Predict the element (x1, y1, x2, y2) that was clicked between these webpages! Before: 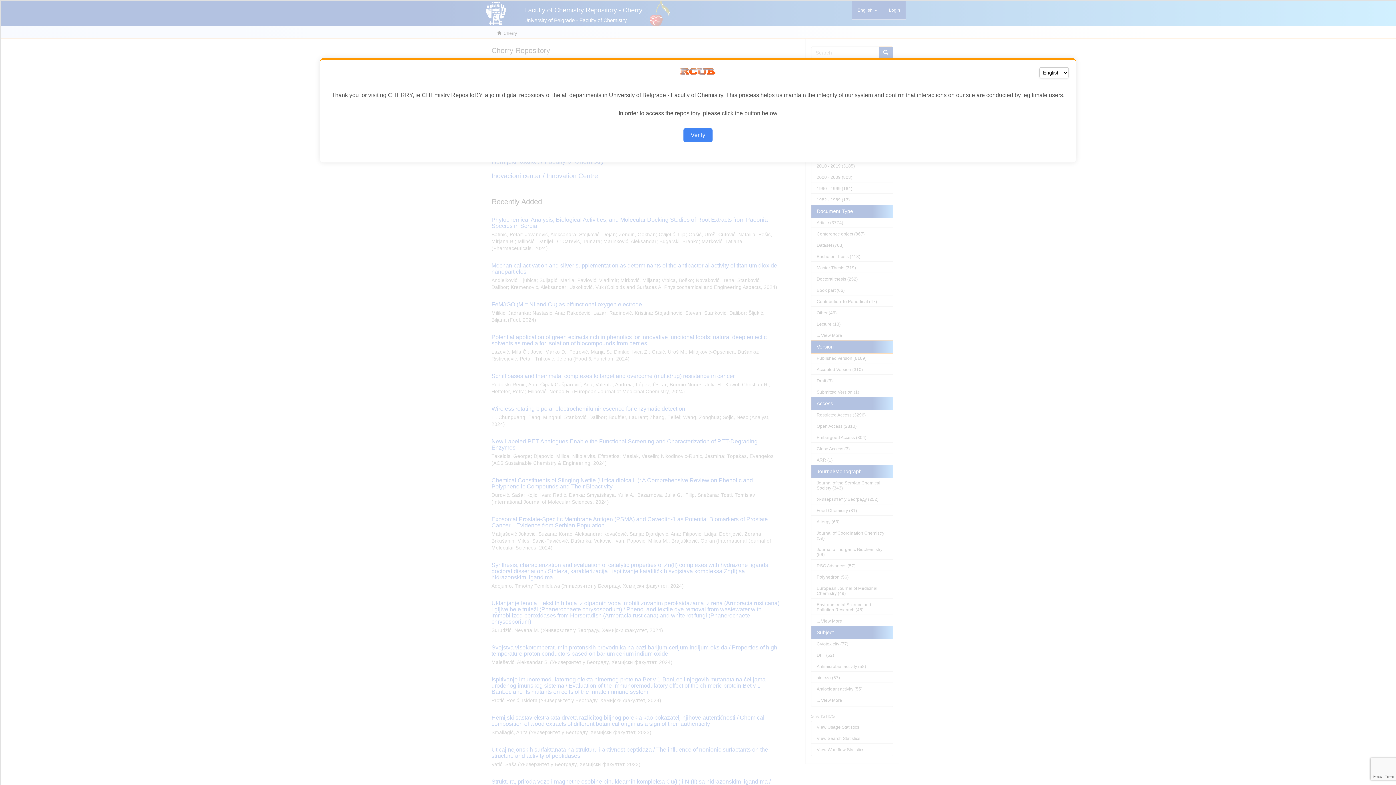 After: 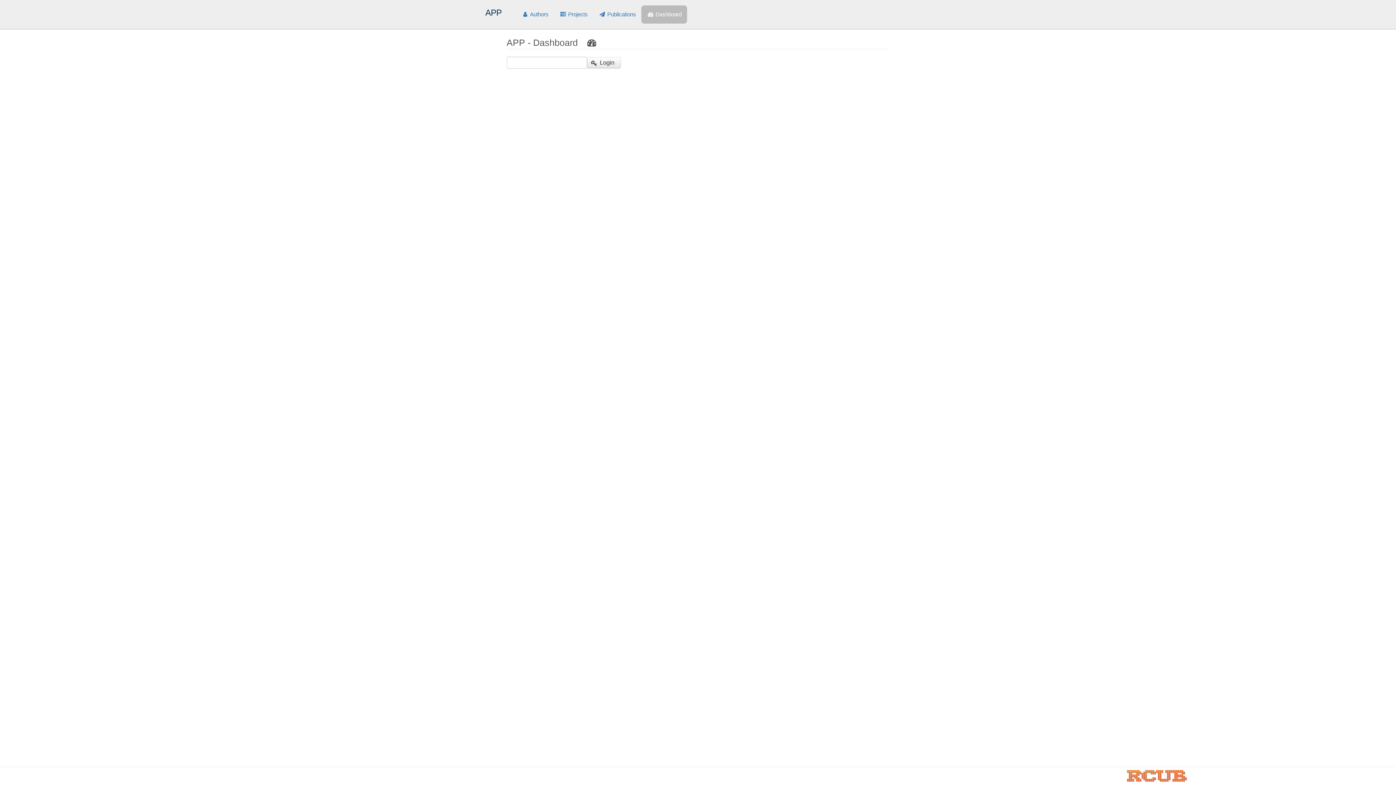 Action: label: Verify bbox: (683, 128, 712, 142)